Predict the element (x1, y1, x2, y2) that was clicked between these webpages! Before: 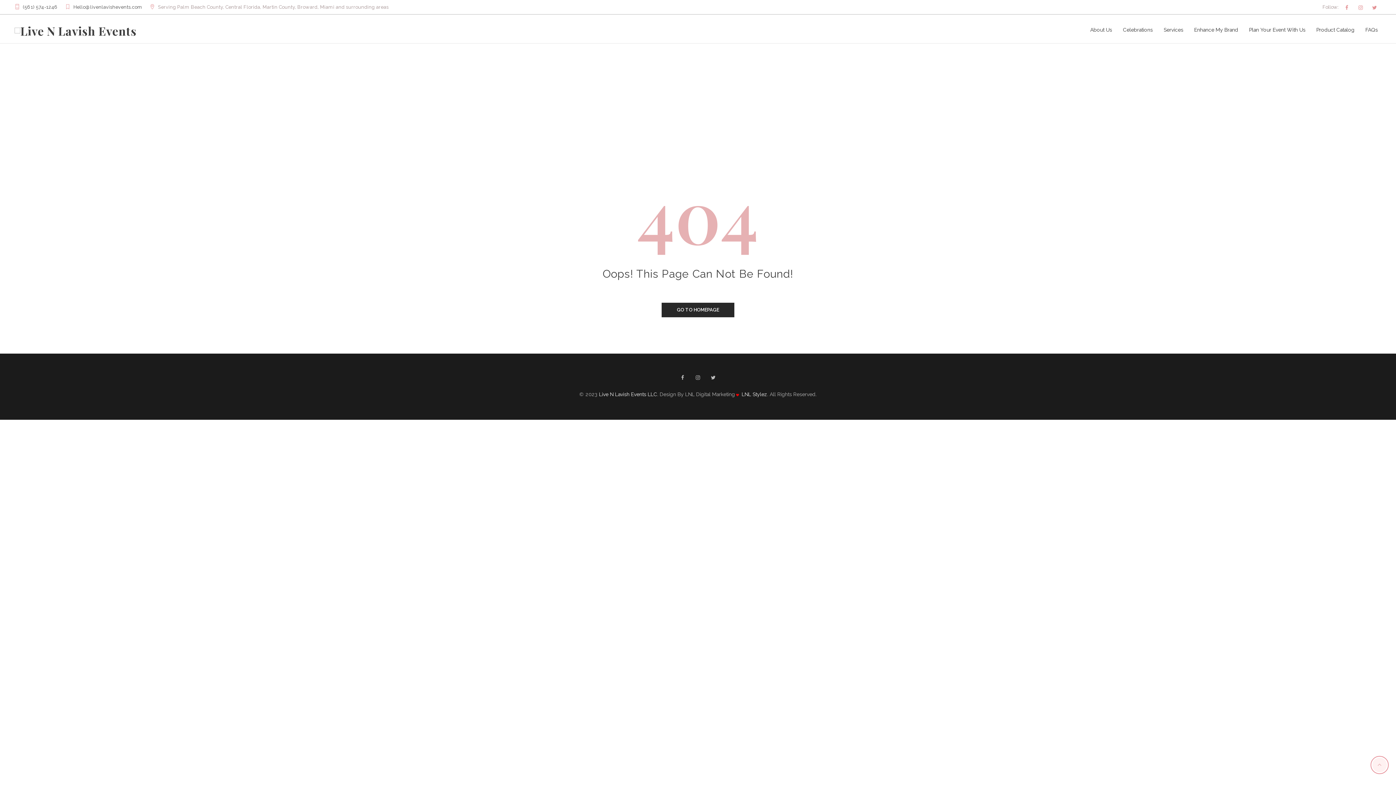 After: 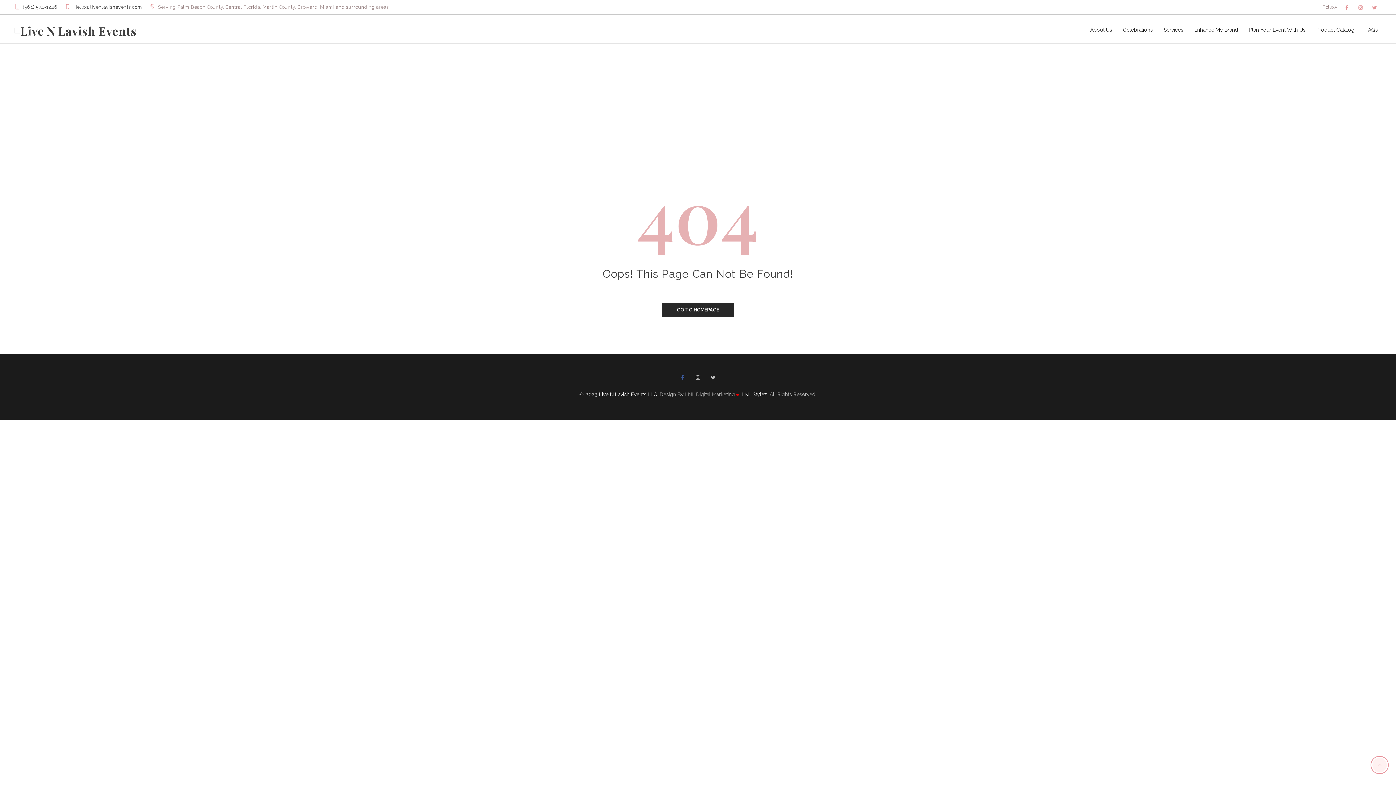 Action: bbox: (677, 372, 688, 383)